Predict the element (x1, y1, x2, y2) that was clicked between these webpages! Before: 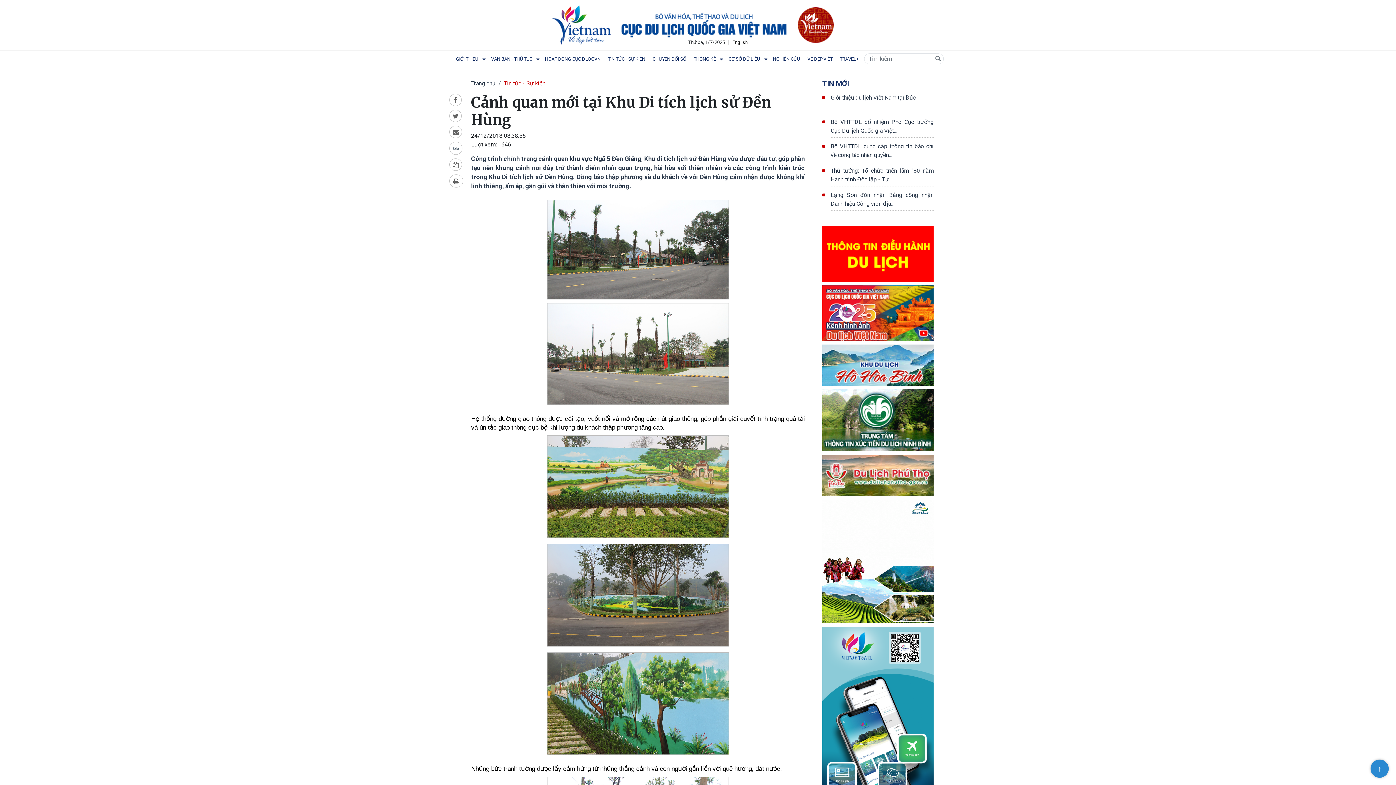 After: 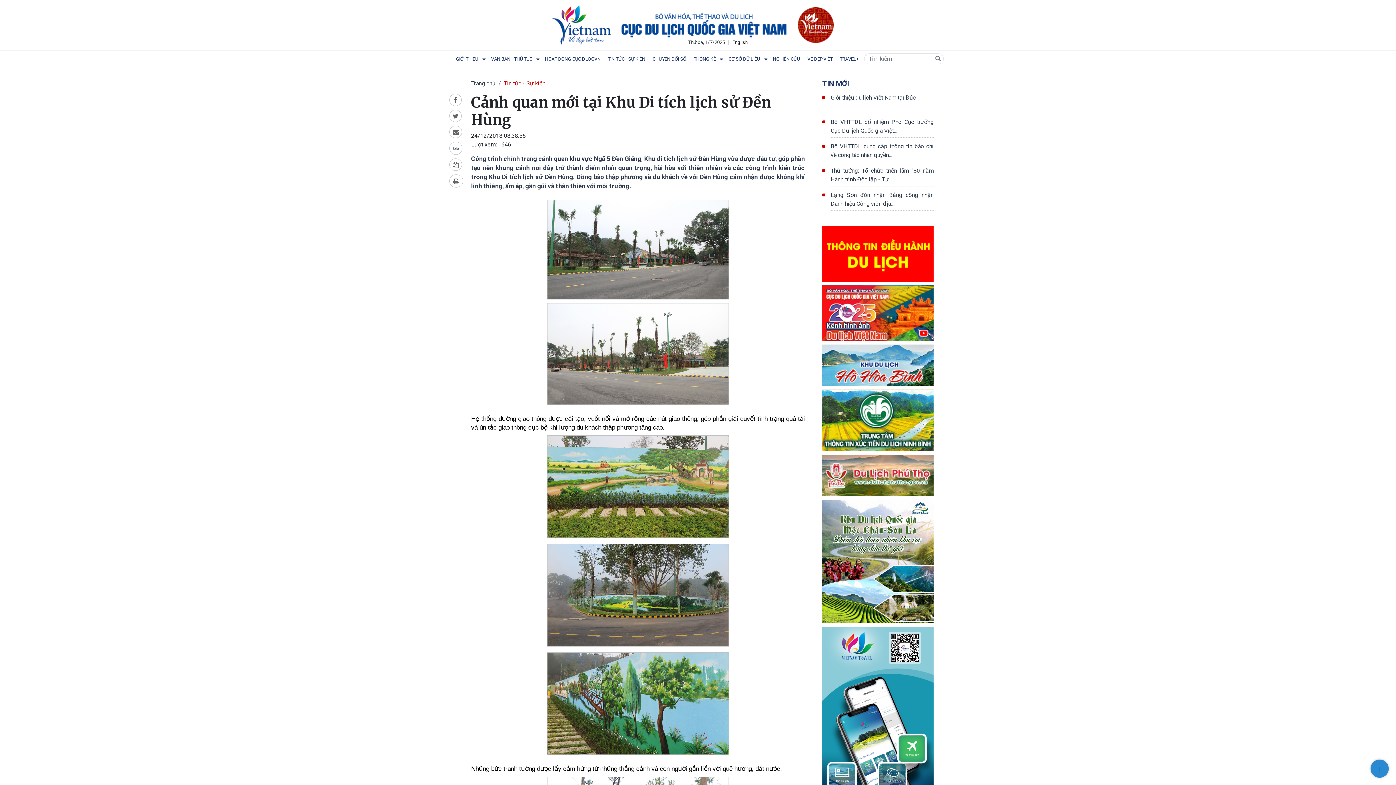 Action: bbox: (1370, 760, 1389, 778) label: ↑